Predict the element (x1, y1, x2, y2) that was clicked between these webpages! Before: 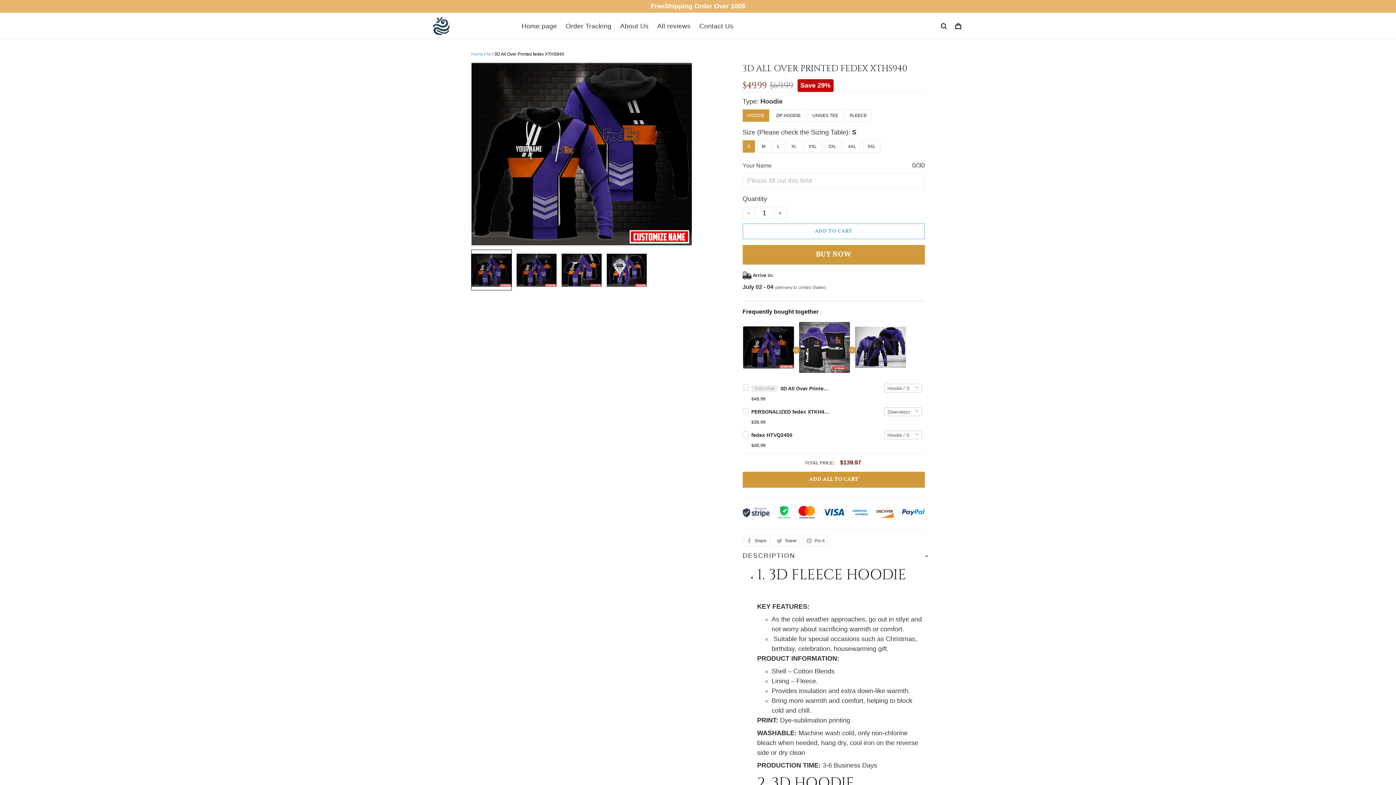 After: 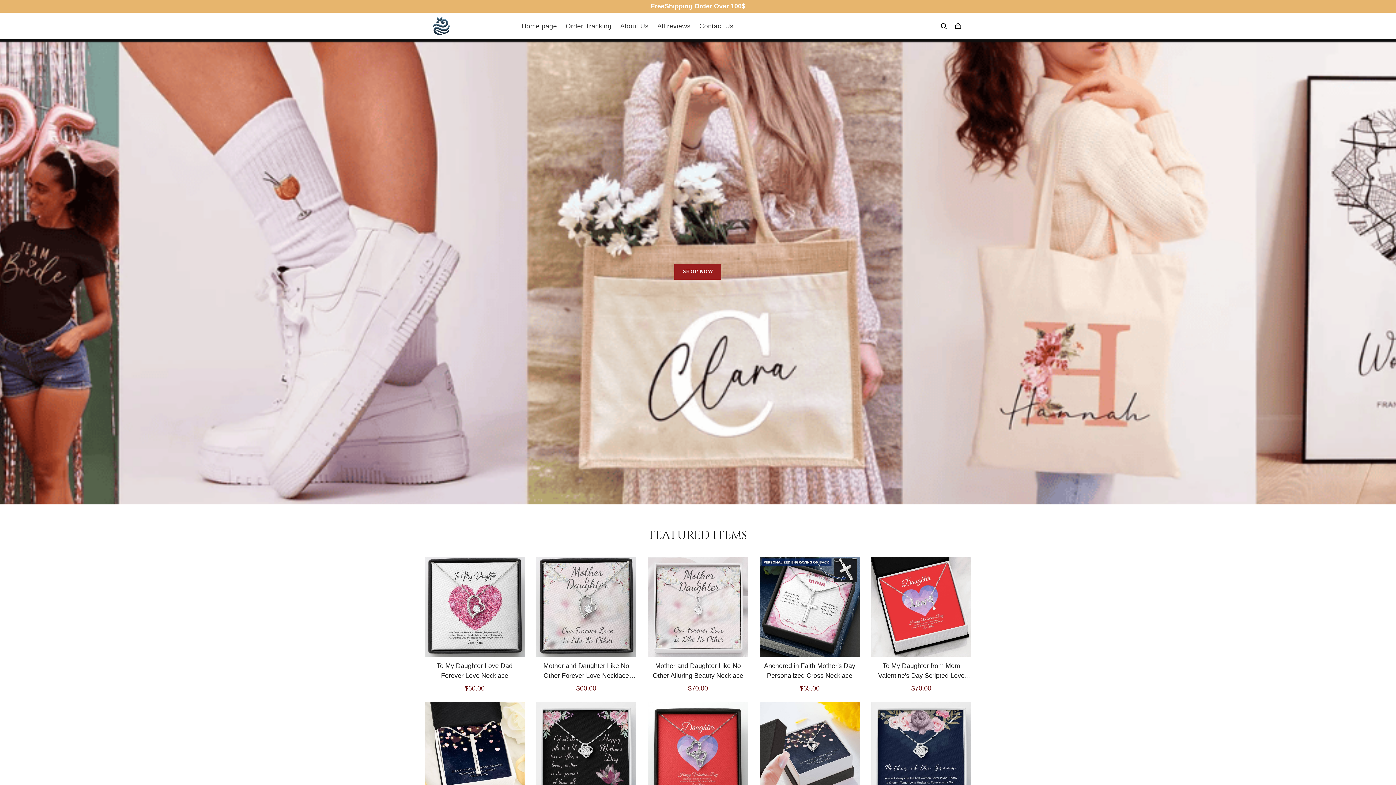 Action: bbox: (471, 51, 483, 56) label: Home